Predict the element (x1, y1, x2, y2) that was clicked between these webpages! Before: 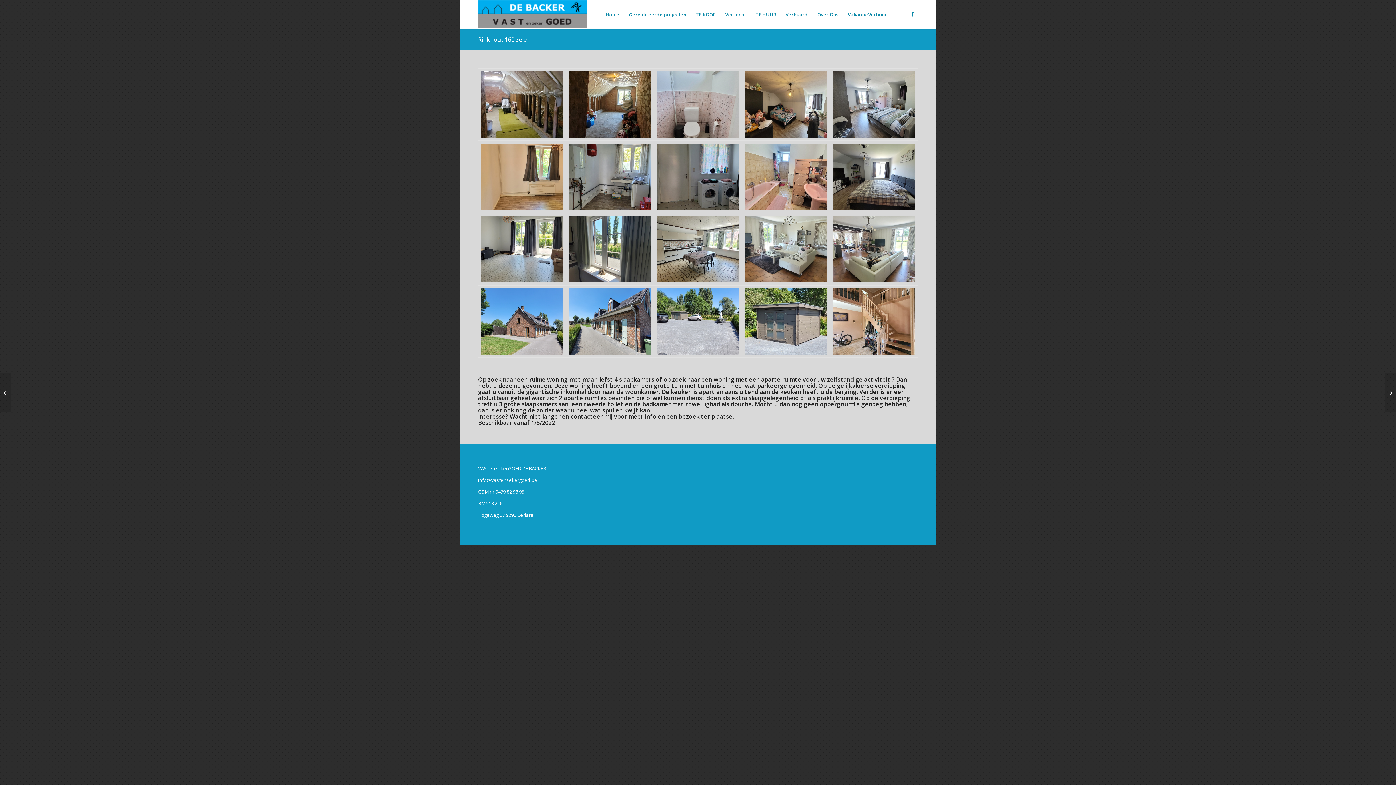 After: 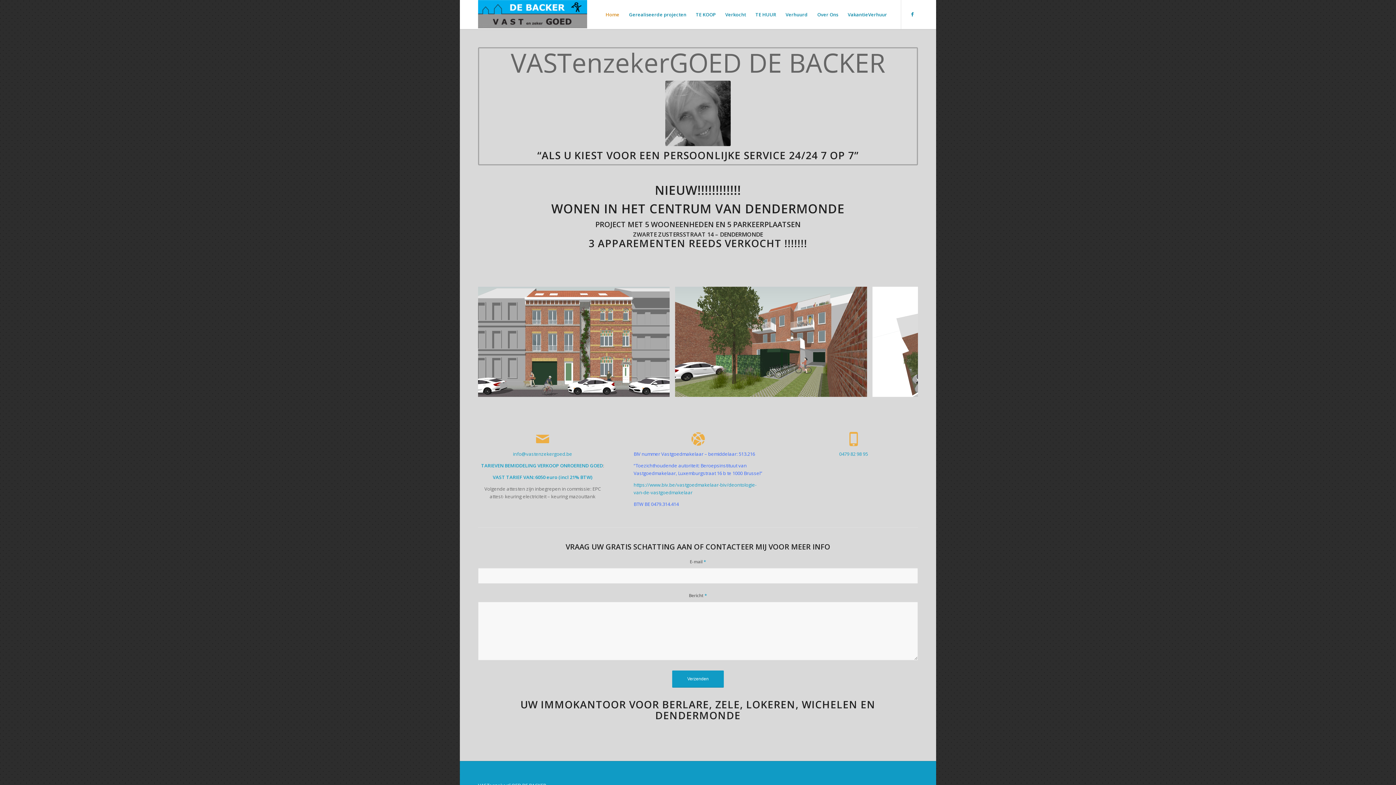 Action: bbox: (478, 0, 587, 29)